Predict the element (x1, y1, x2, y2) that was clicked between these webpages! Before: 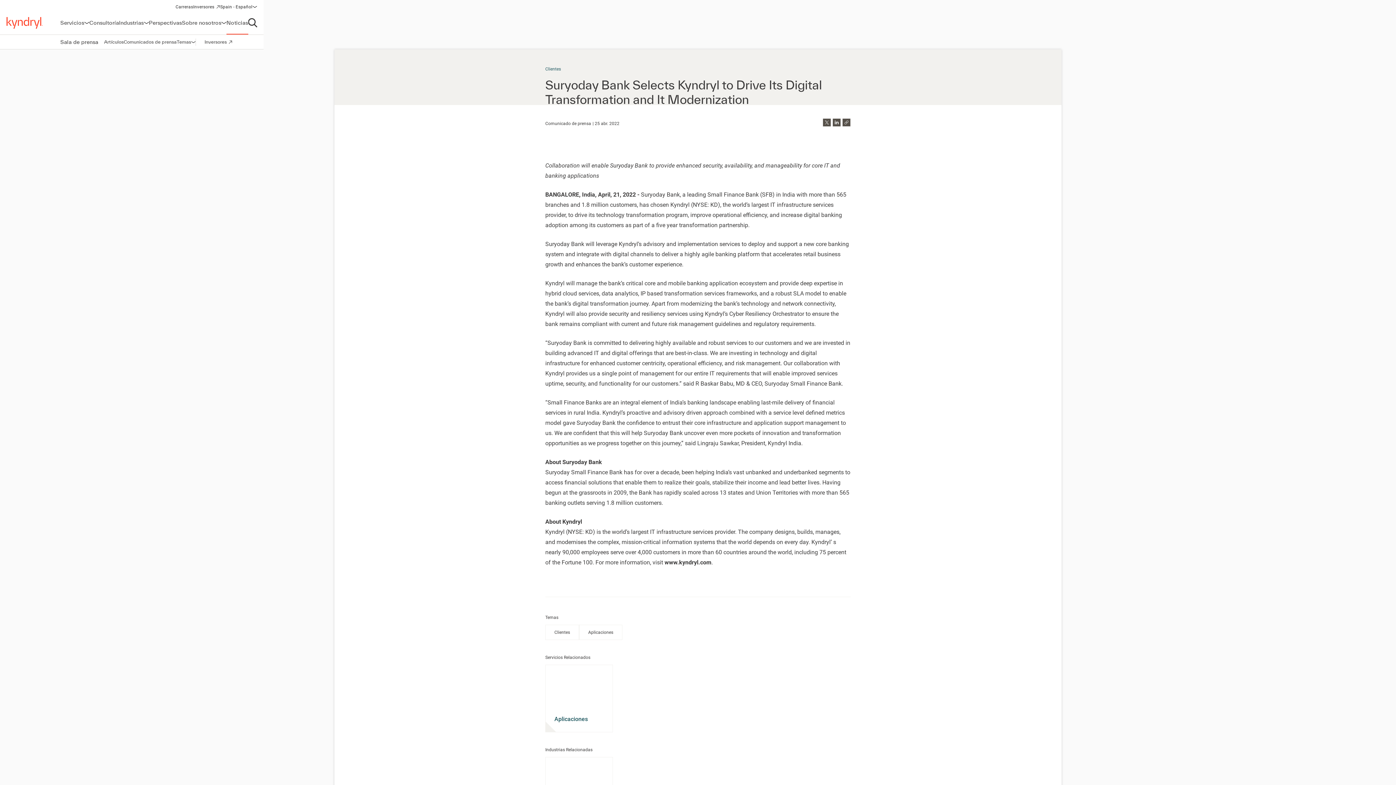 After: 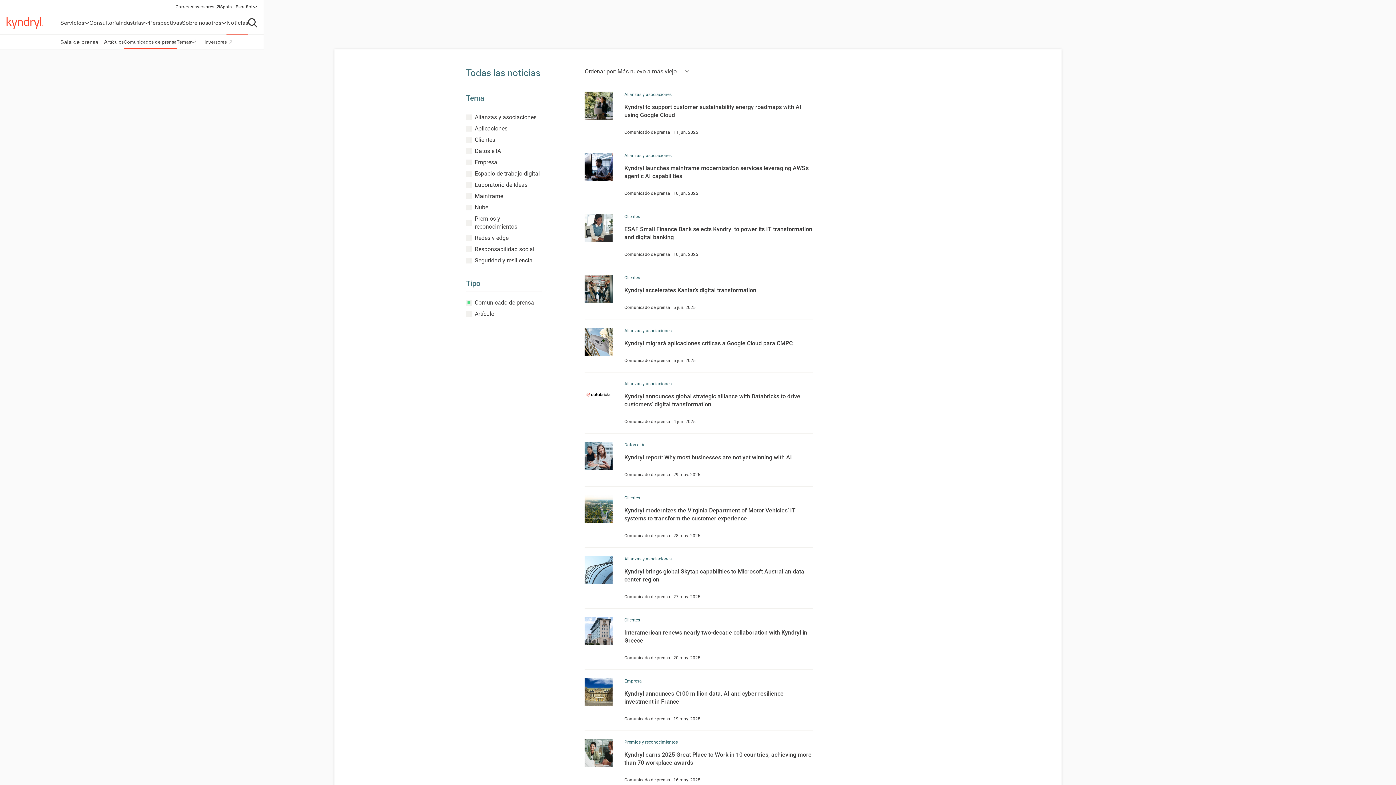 Action: label: Comunicados de prensa bbox: (123, 34, 176, 49)